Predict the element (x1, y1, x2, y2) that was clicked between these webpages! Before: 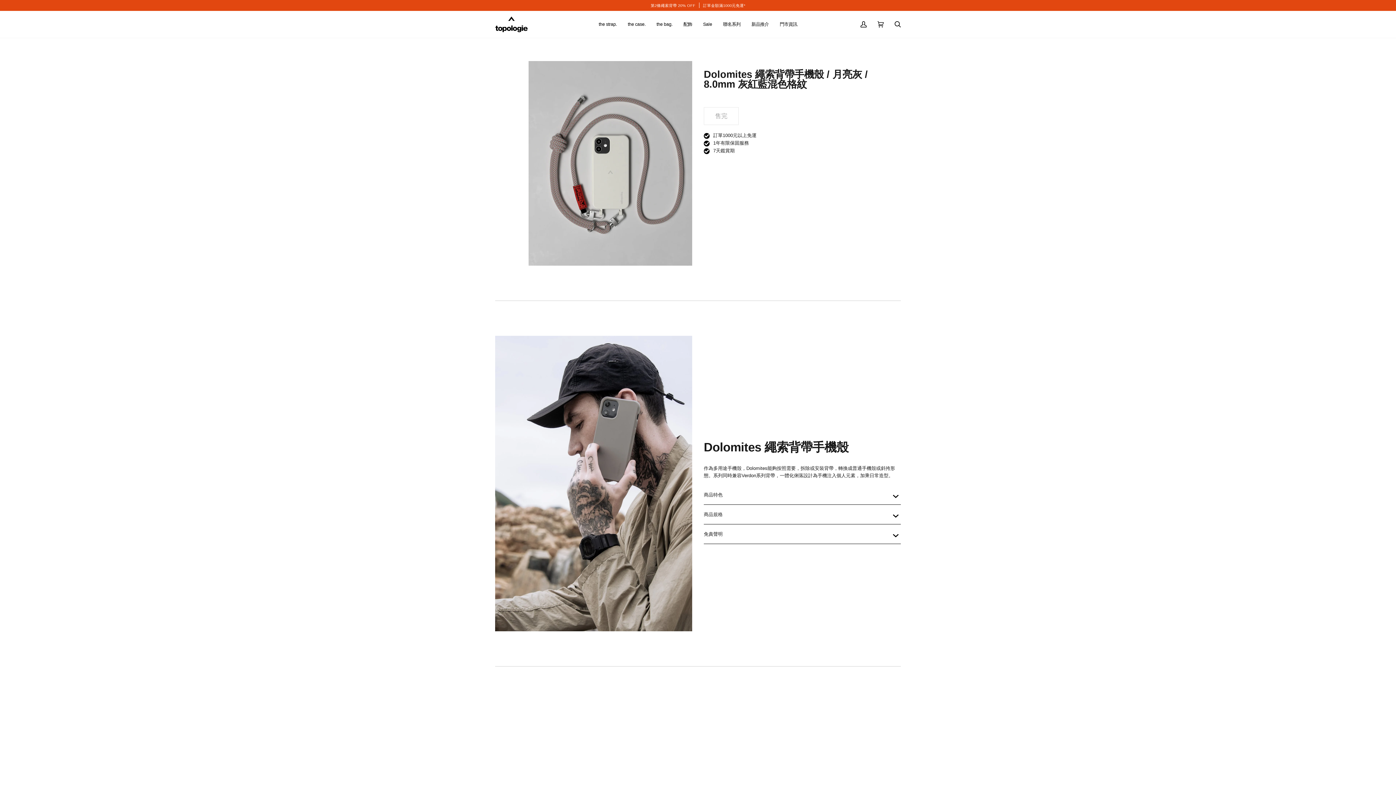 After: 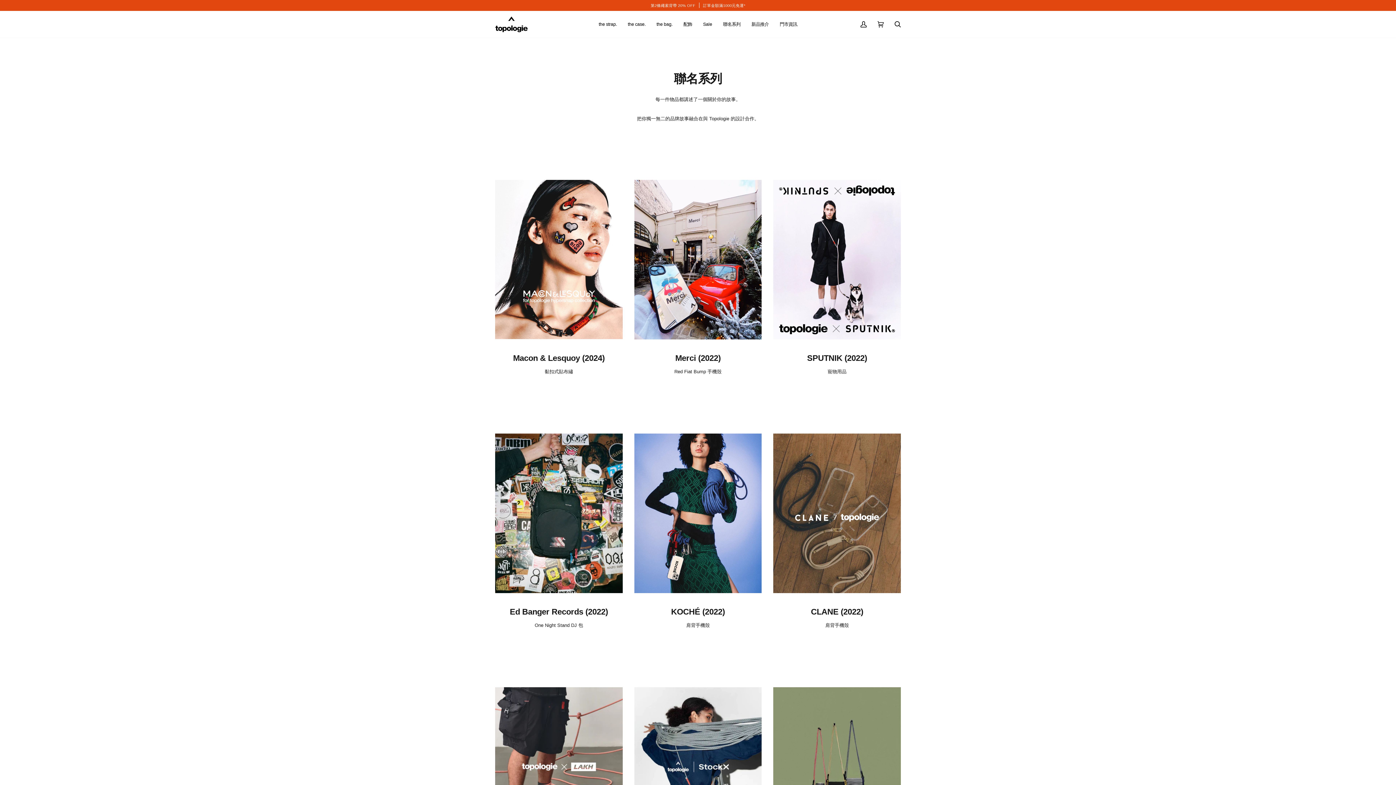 Action: label: 聯名系列 bbox: (717, 10, 746, 37)